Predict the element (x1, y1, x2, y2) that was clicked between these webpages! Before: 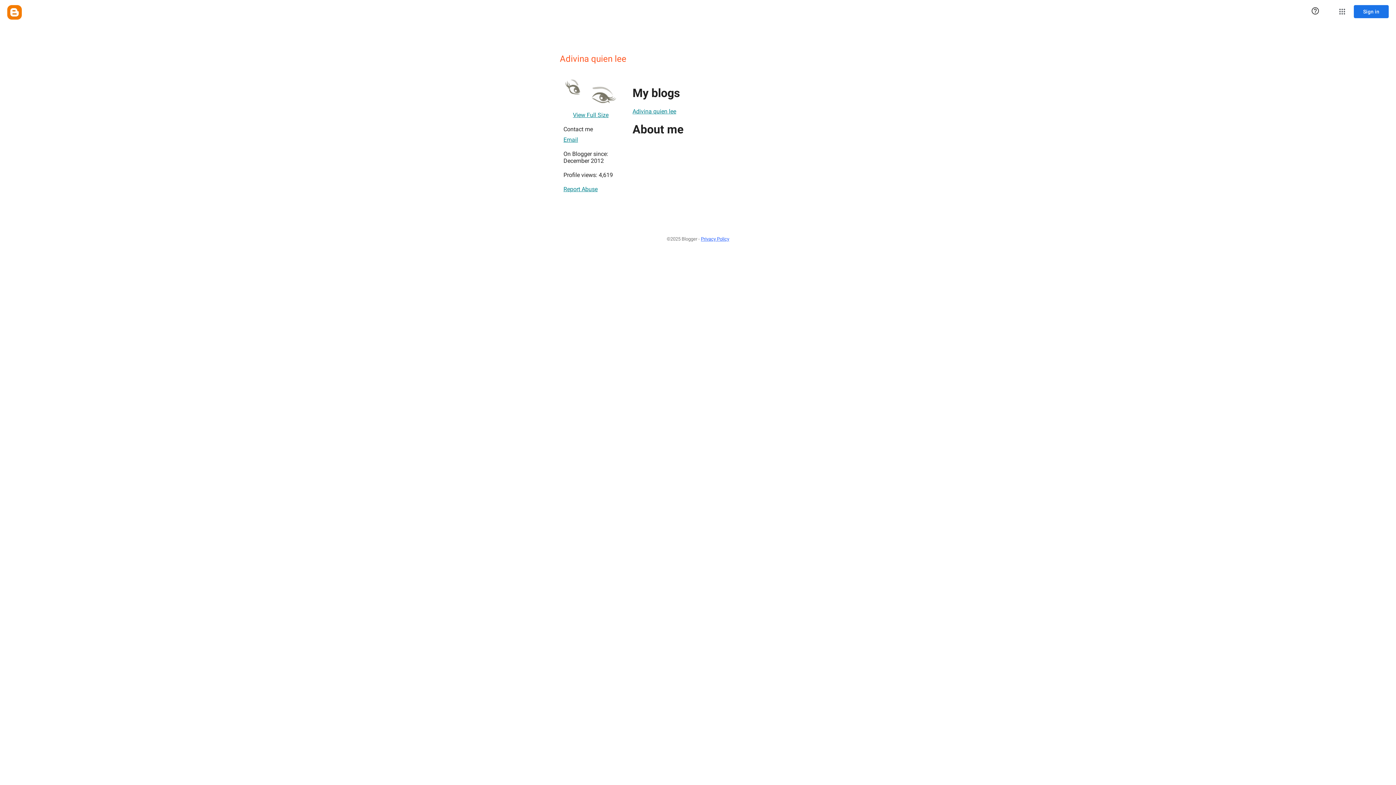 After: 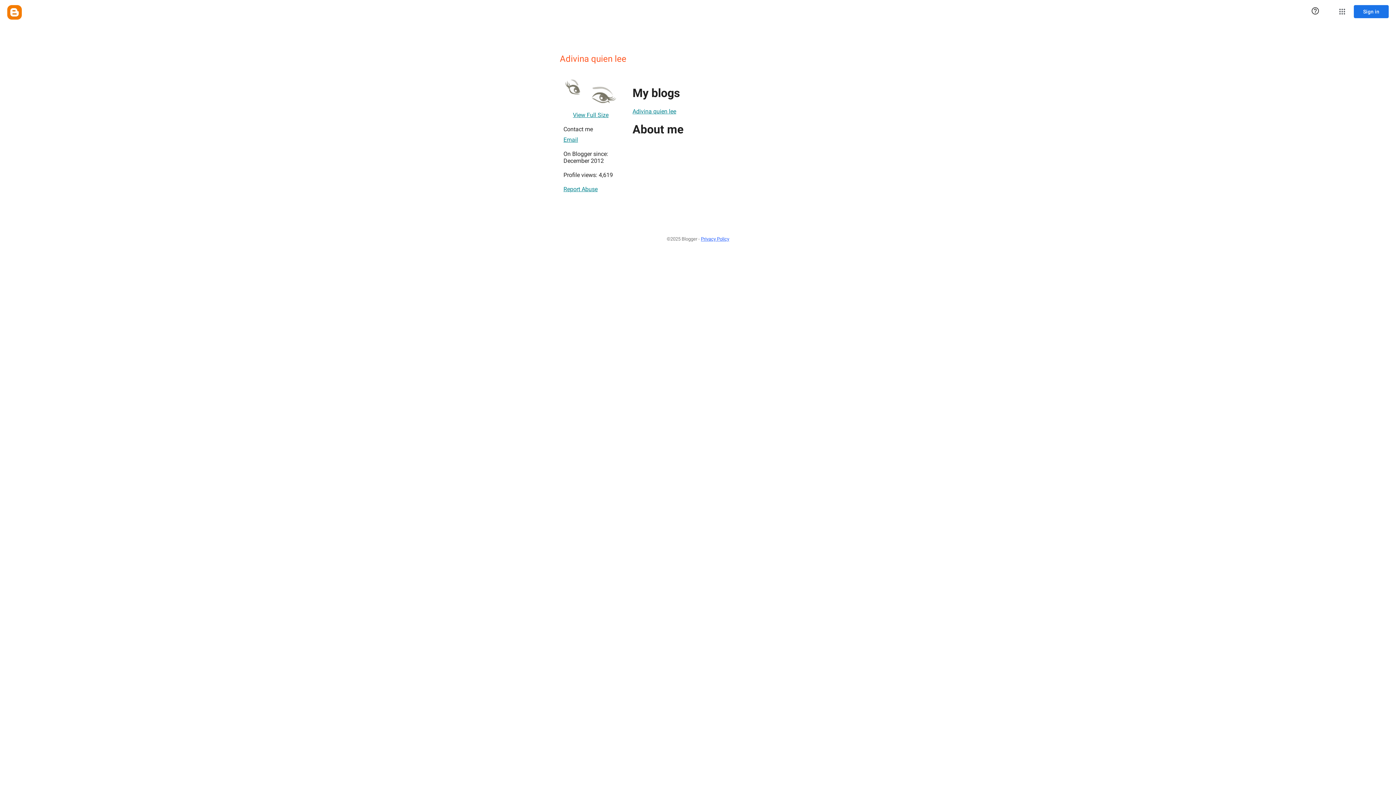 Action: bbox: (563, 132, 578, 146) label: Email